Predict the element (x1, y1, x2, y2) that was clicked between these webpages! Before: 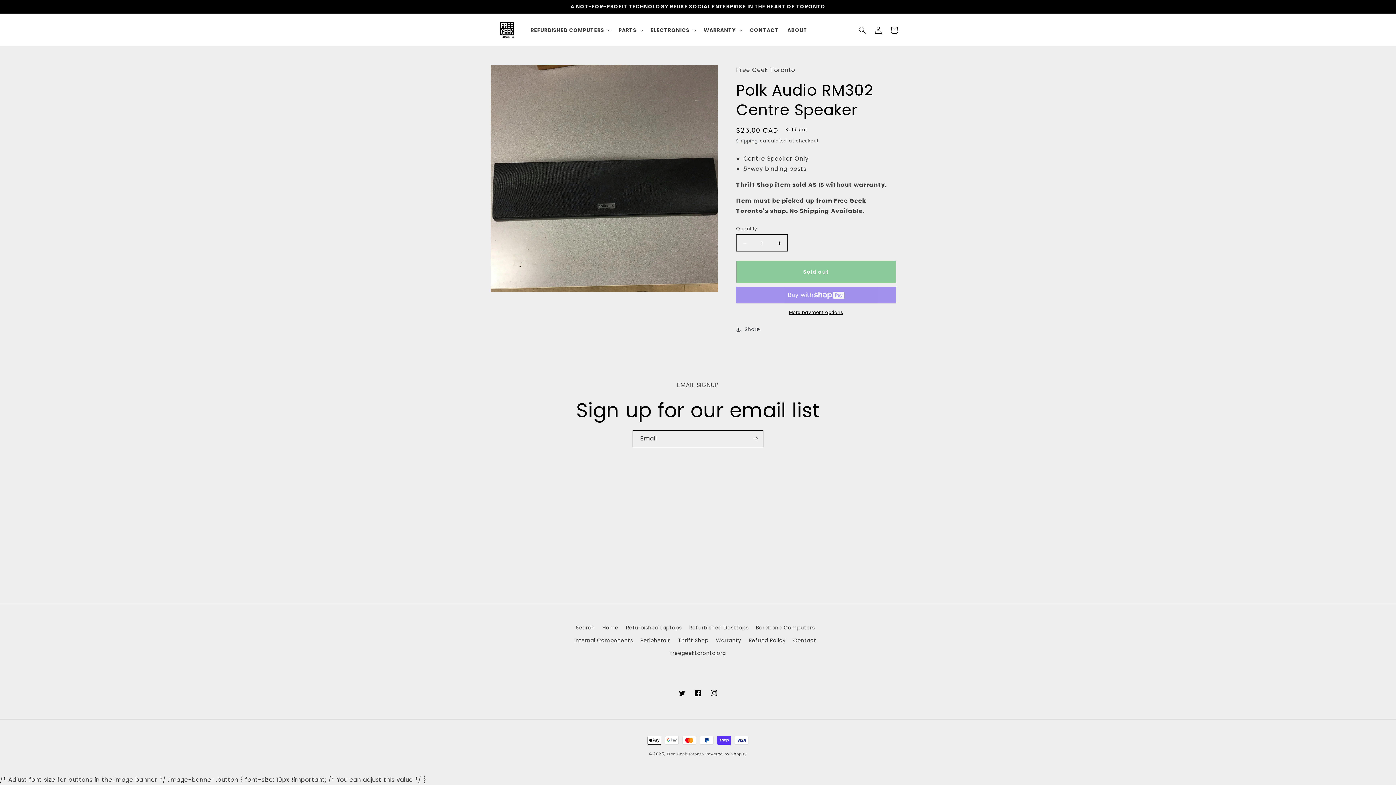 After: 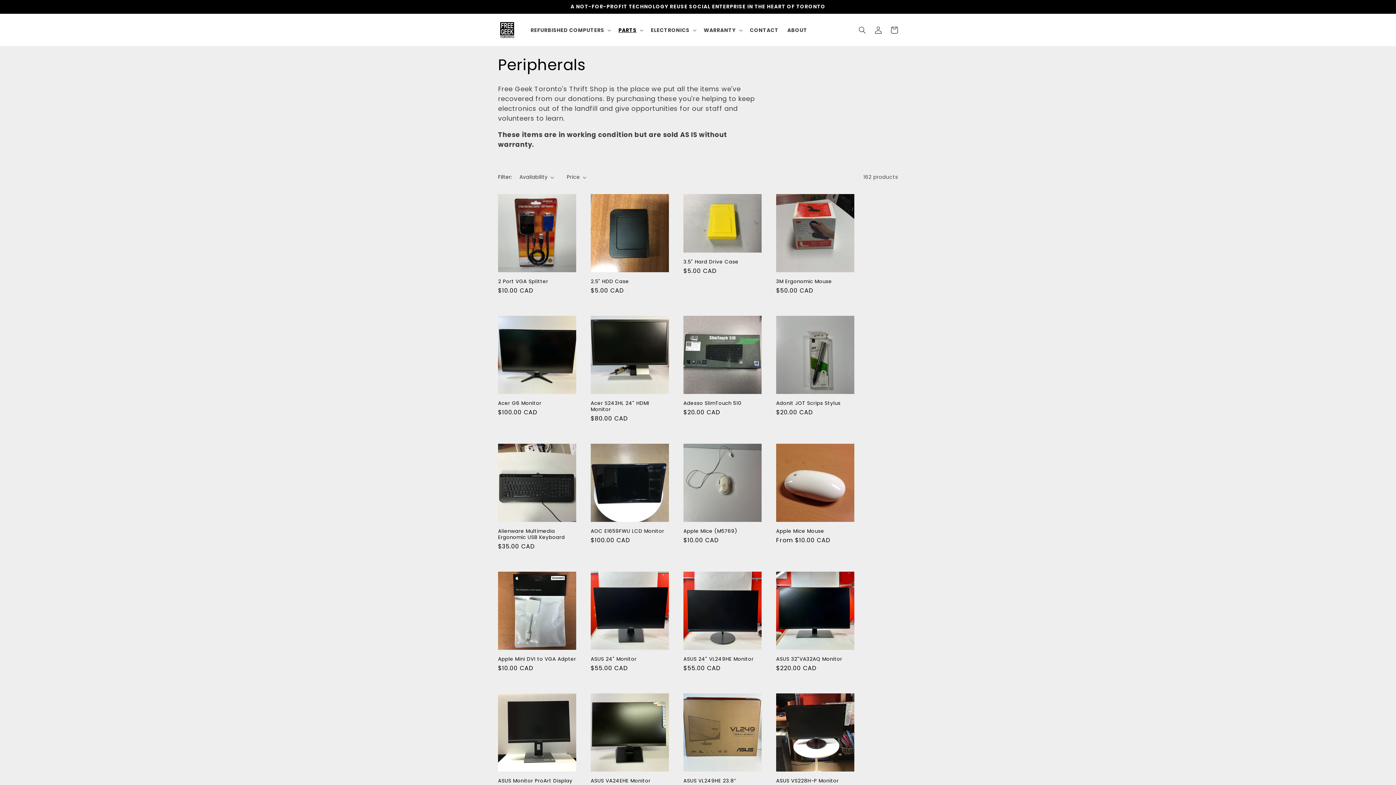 Action: label: Peripherals bbox: (640, 634, 670, 647)